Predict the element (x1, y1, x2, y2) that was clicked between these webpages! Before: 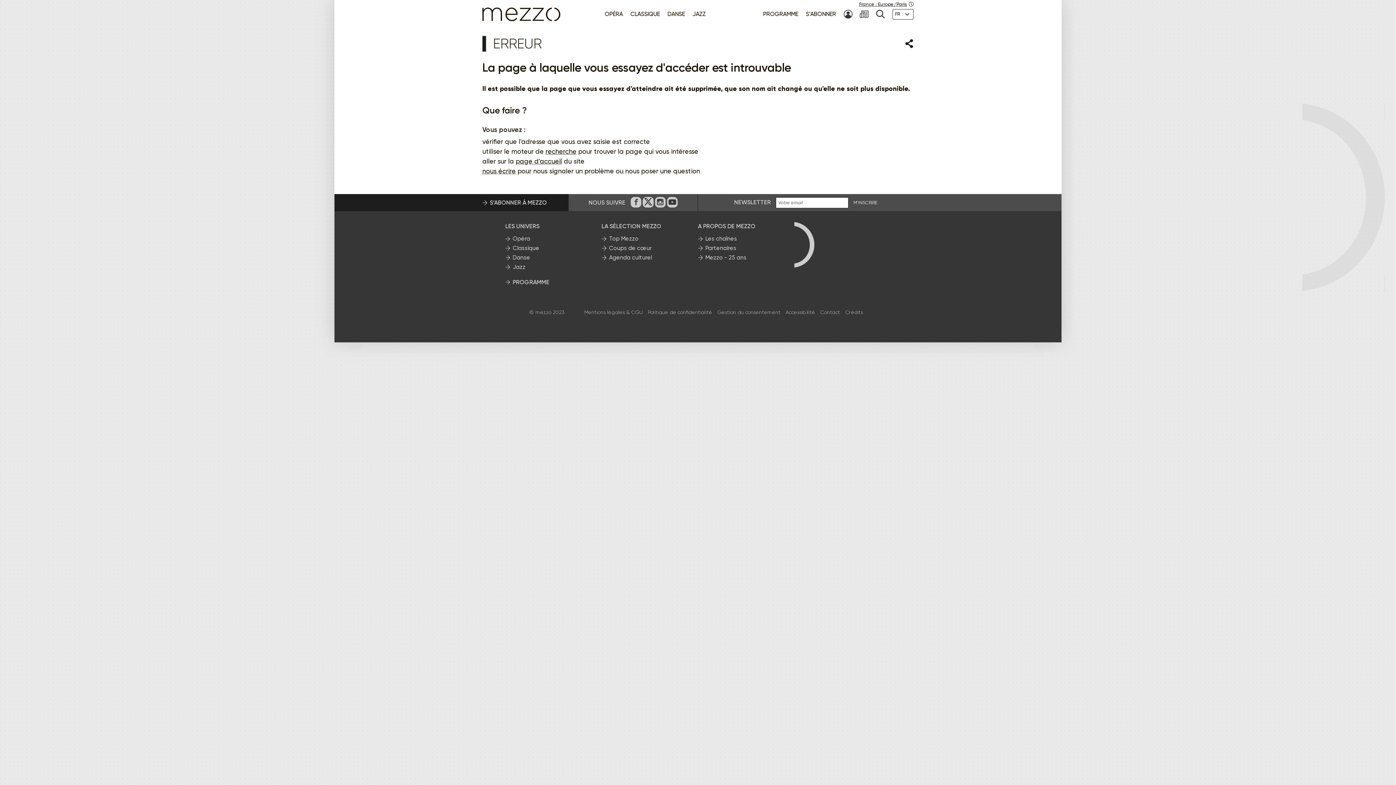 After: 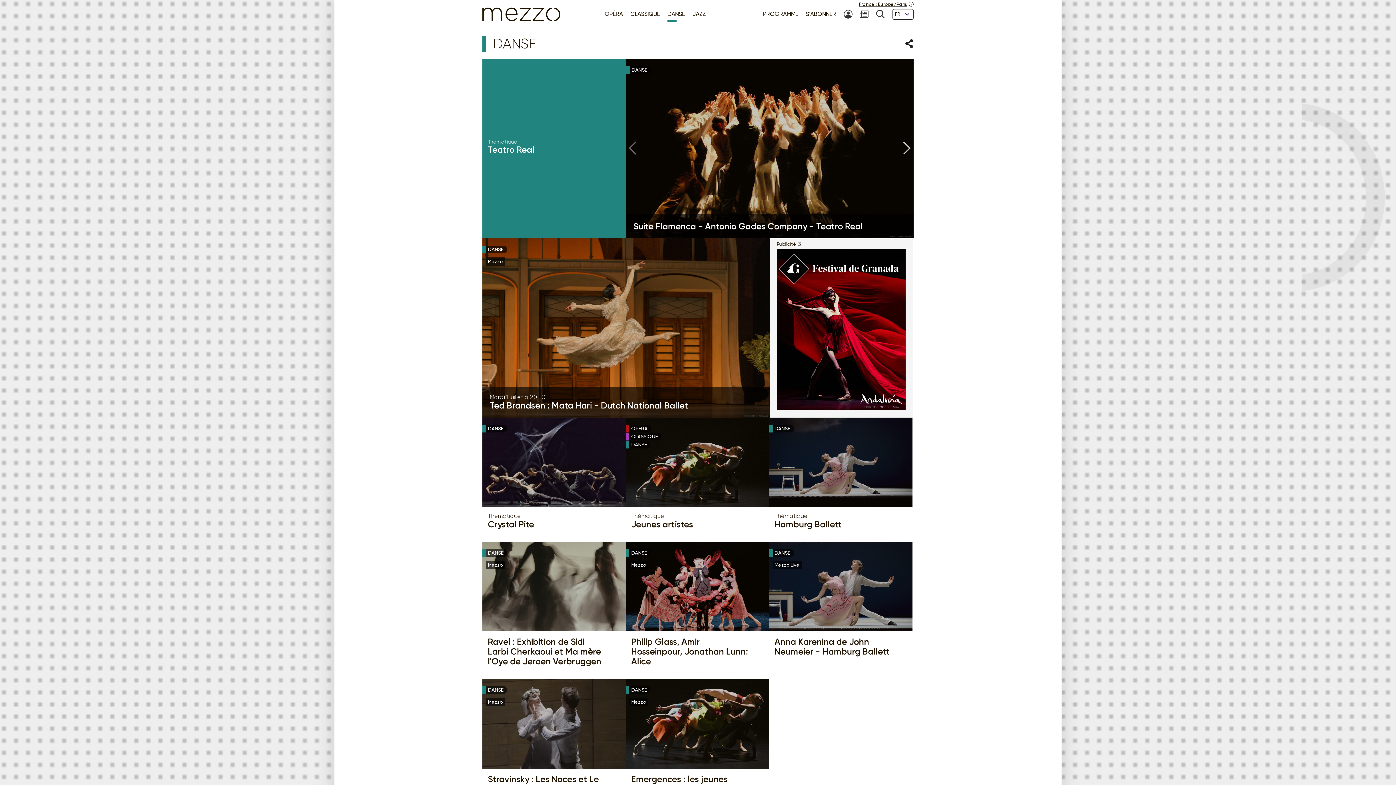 Action: bbox: (505, 253, 530, 262) label: Danse